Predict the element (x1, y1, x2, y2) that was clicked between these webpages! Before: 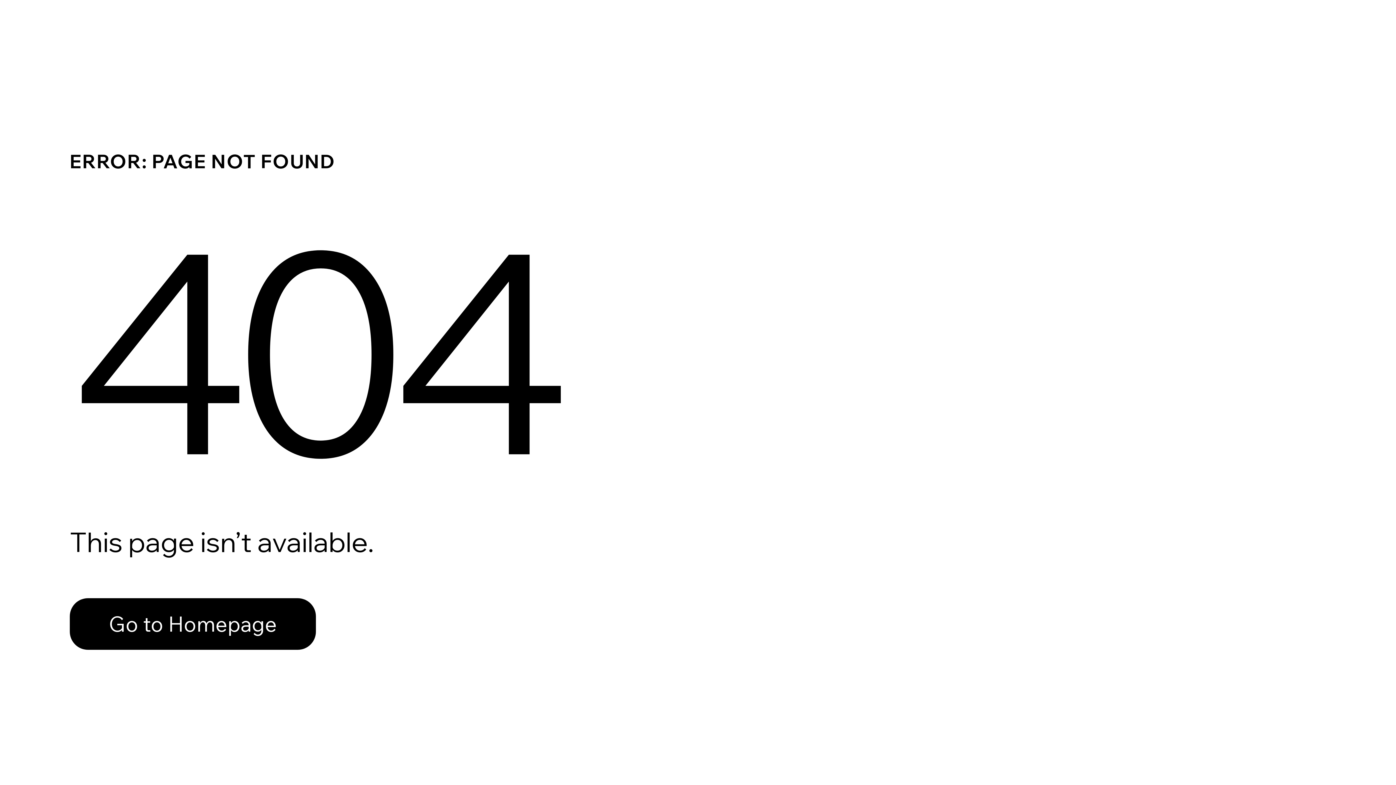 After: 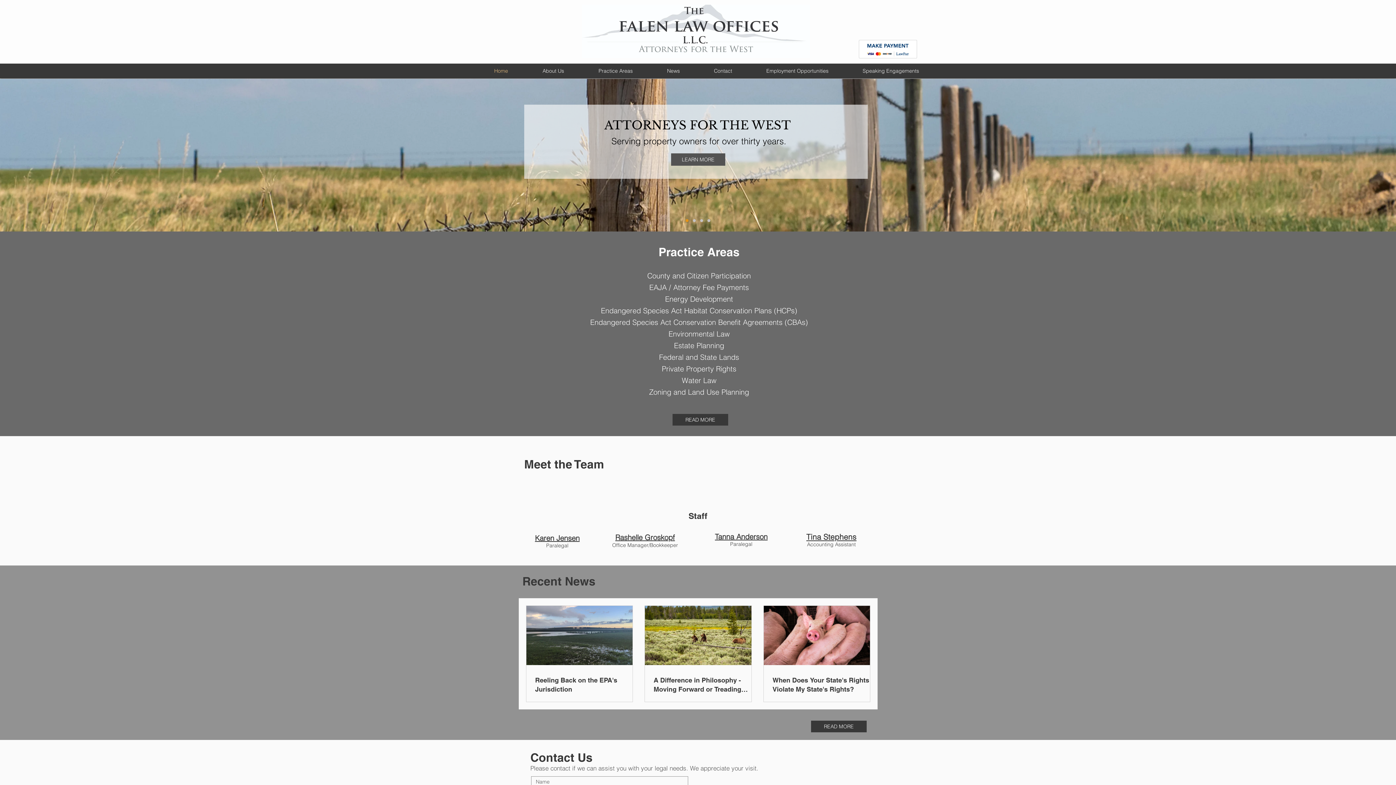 Action: bbox: (69, 582, 768, 659) label: Go to Homepage